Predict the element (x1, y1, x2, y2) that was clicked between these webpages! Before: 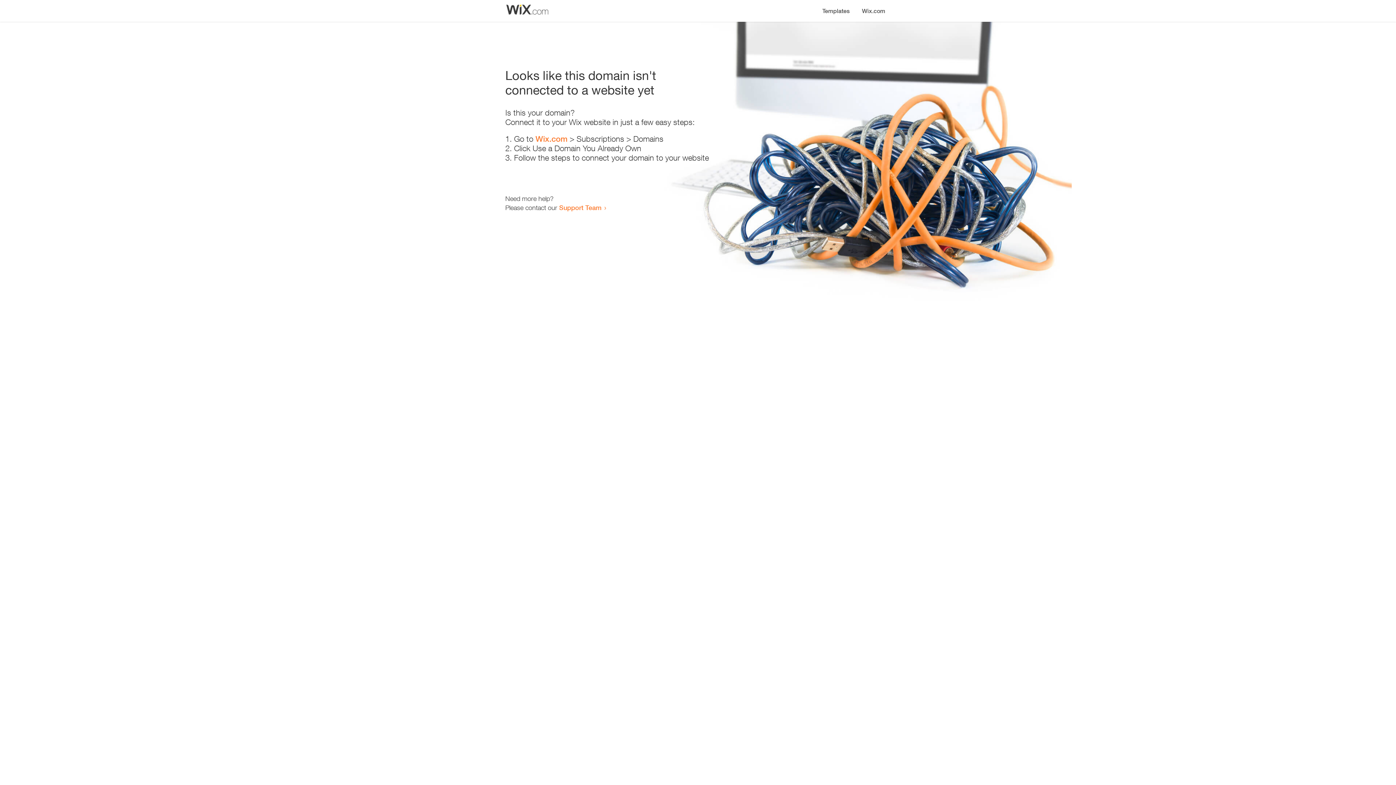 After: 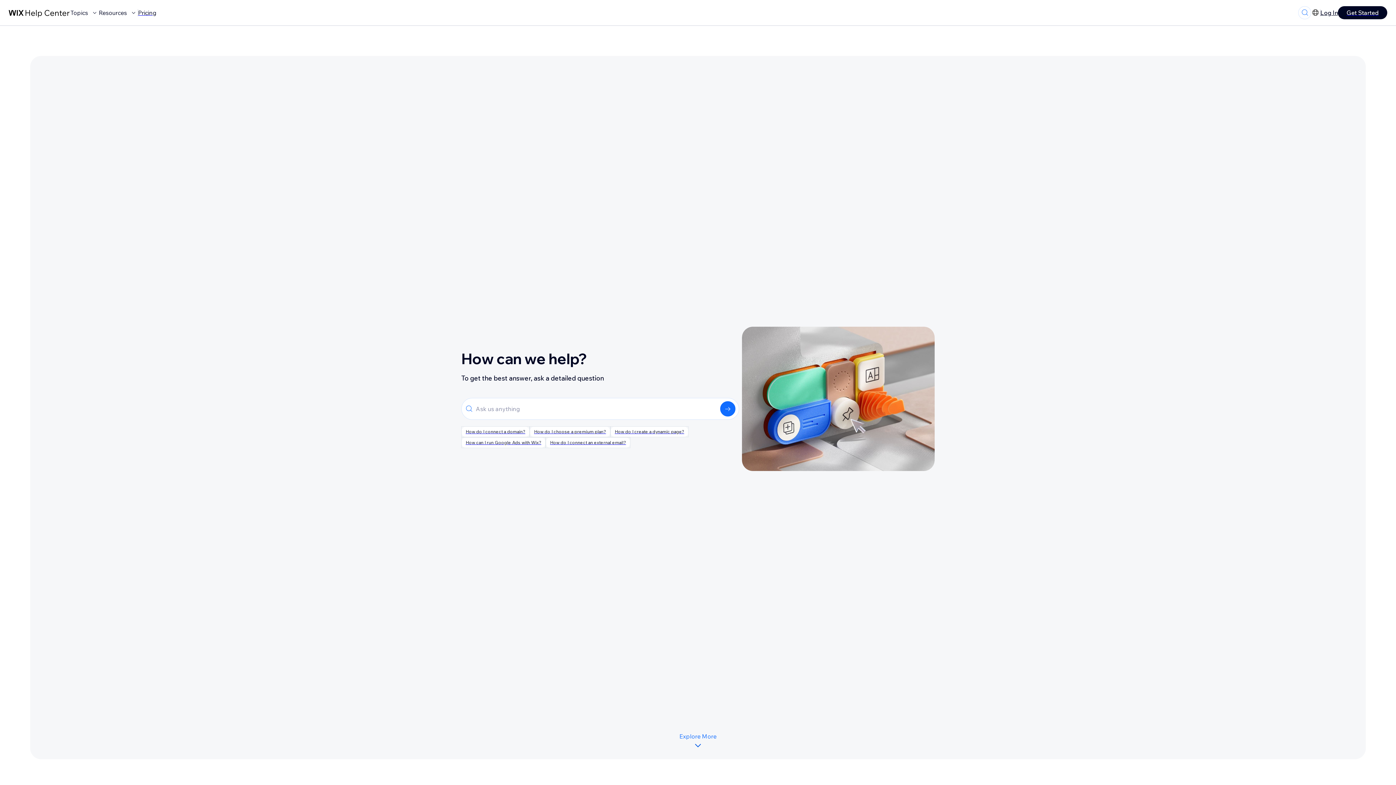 Action: label: Support Team bbox: (559, 203, 601, 211)